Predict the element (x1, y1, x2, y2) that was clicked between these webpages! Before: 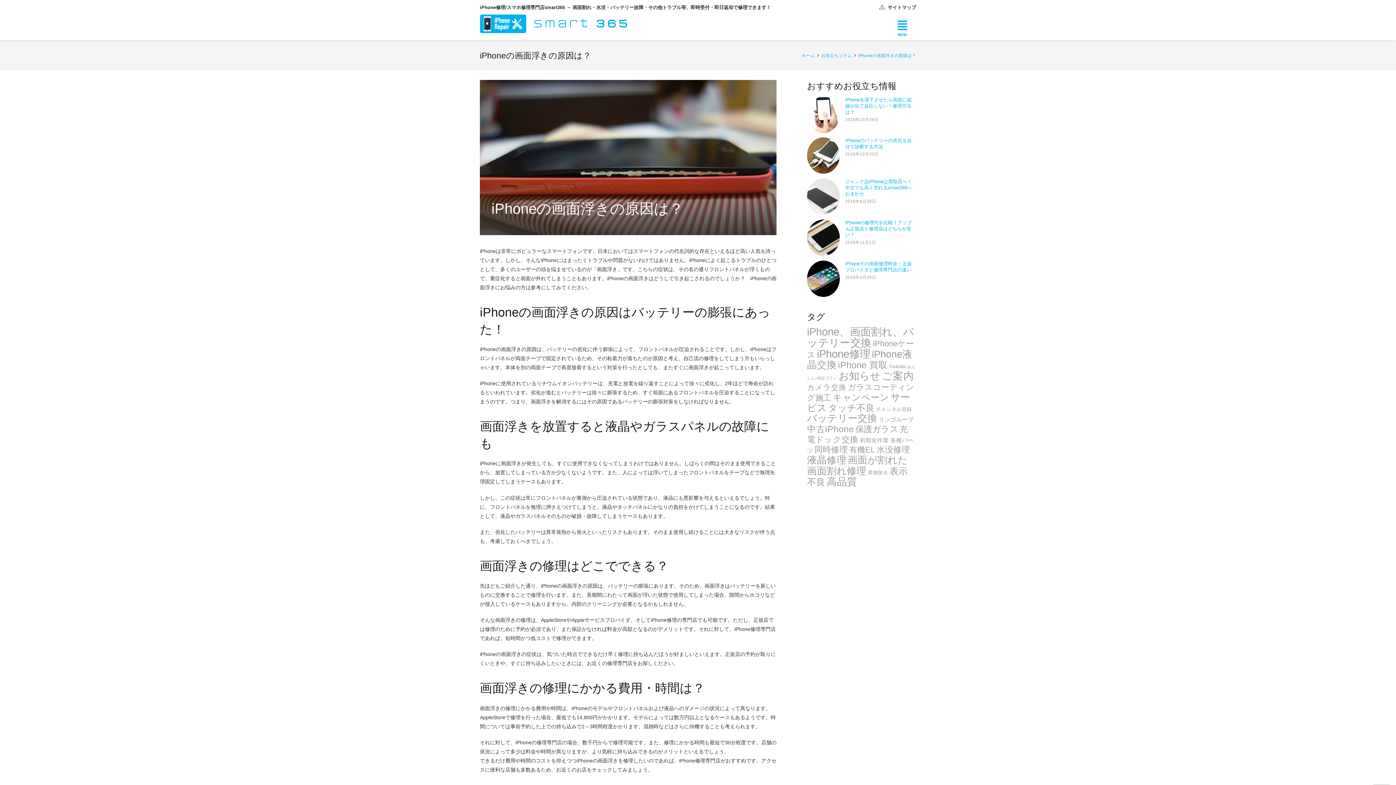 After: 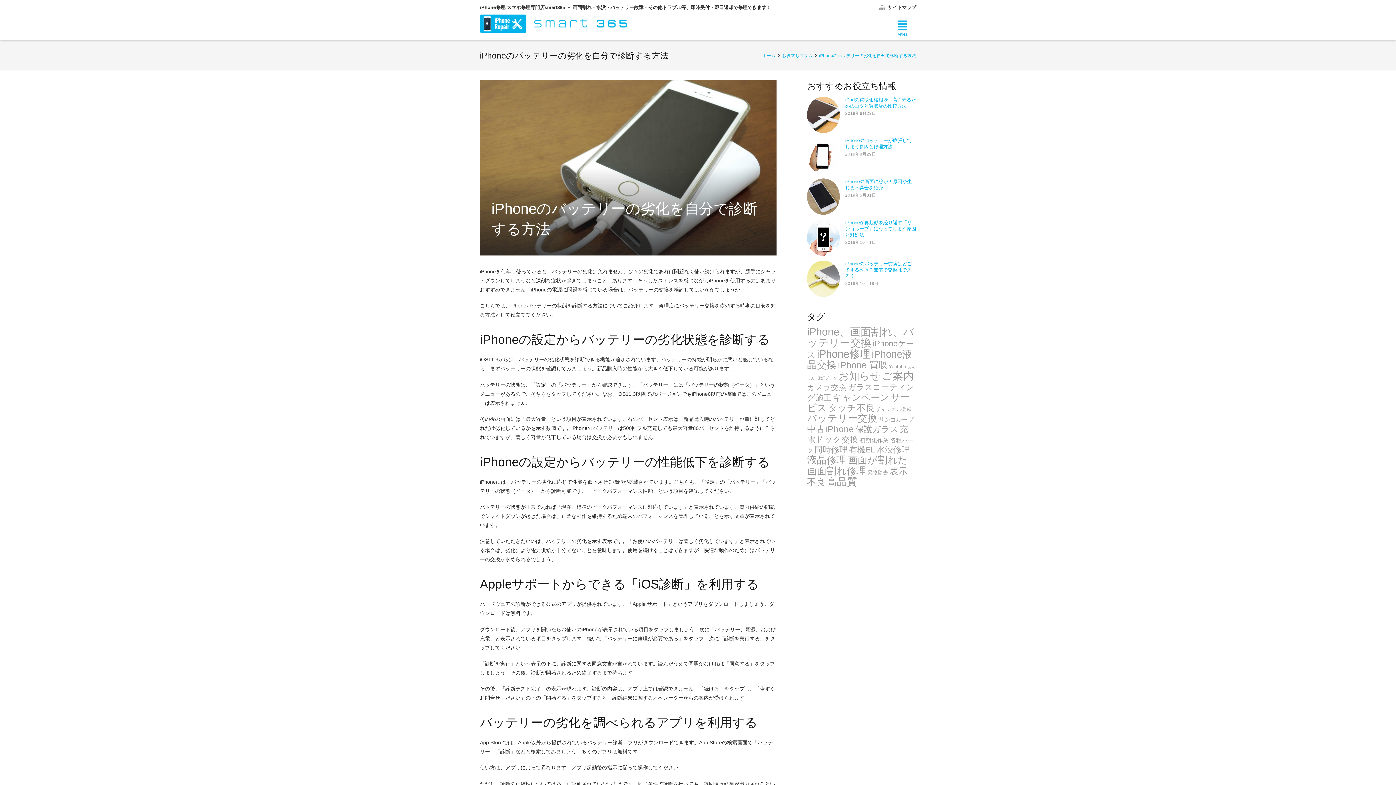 Action: bbox: (807, 137, 840, 173) label: iPhoneのバッテリーの劣化を自分で診断する方法